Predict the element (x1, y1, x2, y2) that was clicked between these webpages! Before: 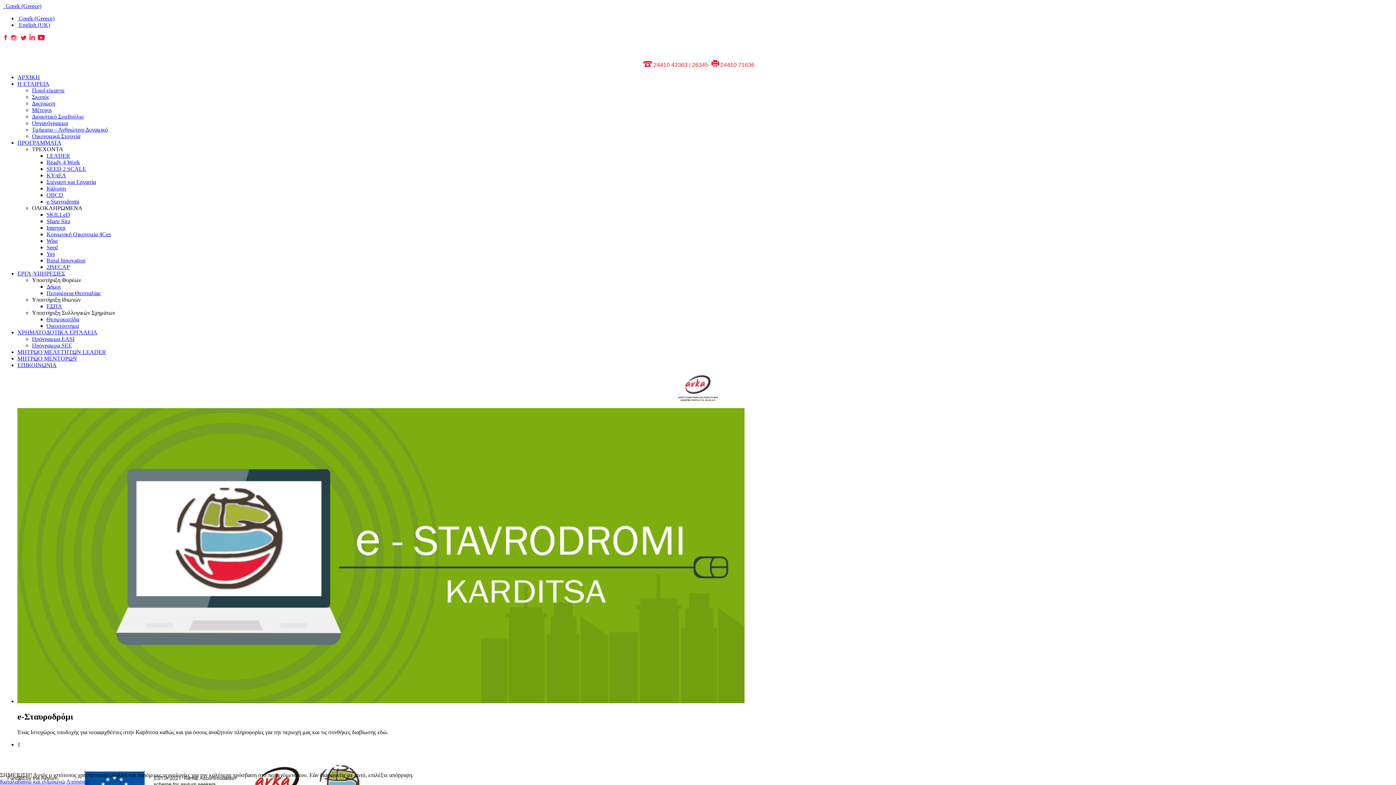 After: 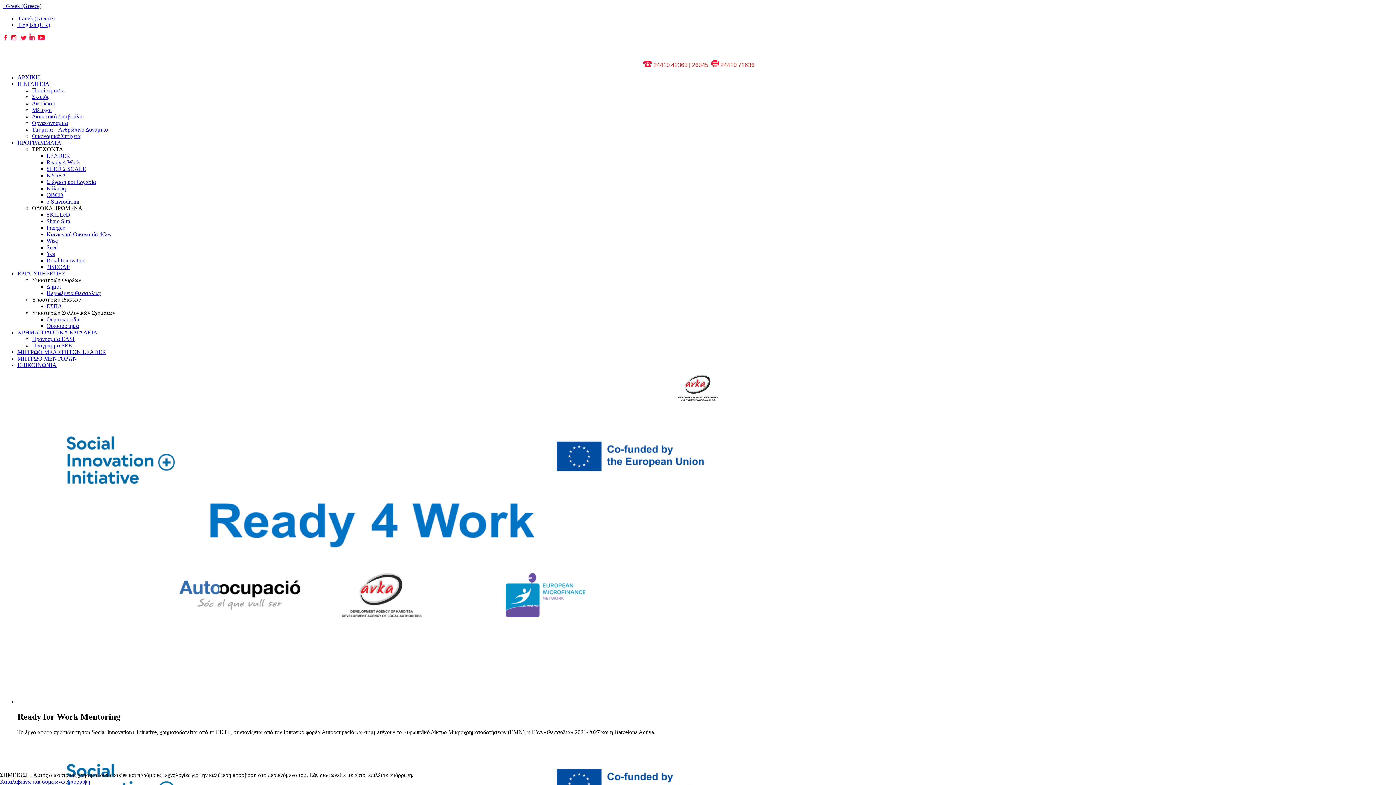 Action: bbox: (46, 159, 80, 165) label: Ready 4 Work